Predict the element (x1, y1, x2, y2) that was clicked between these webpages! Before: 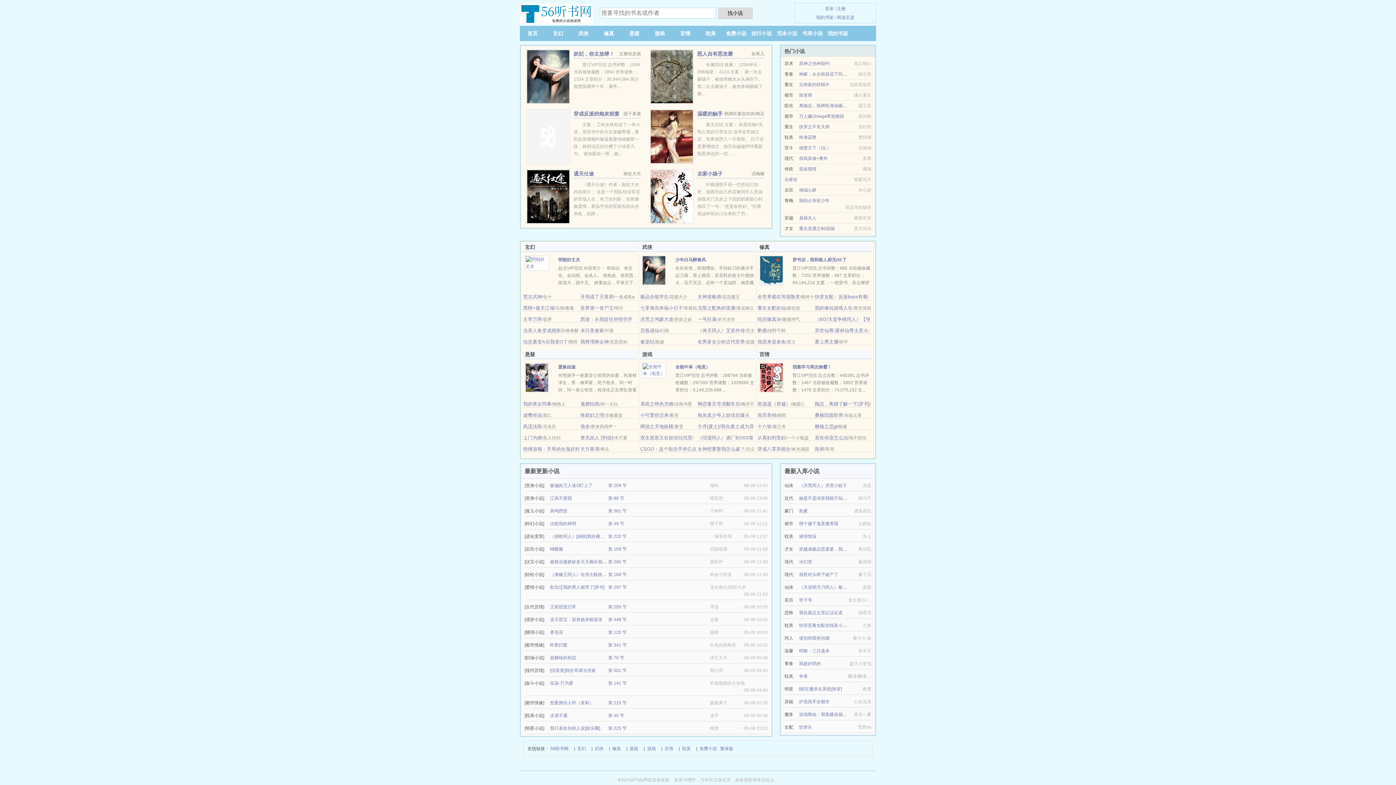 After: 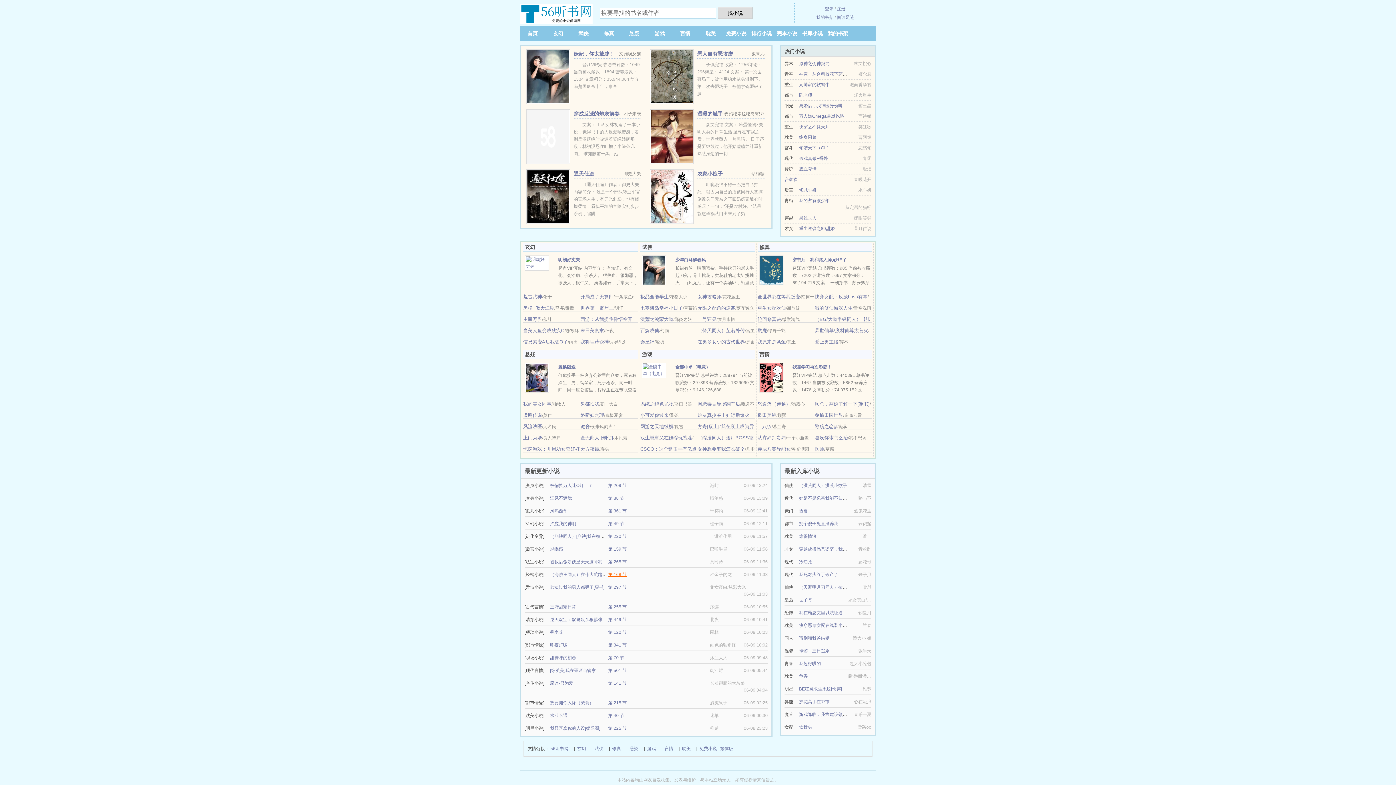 Action: bbox: (608, 572, 626, 577) label: 第 168 节